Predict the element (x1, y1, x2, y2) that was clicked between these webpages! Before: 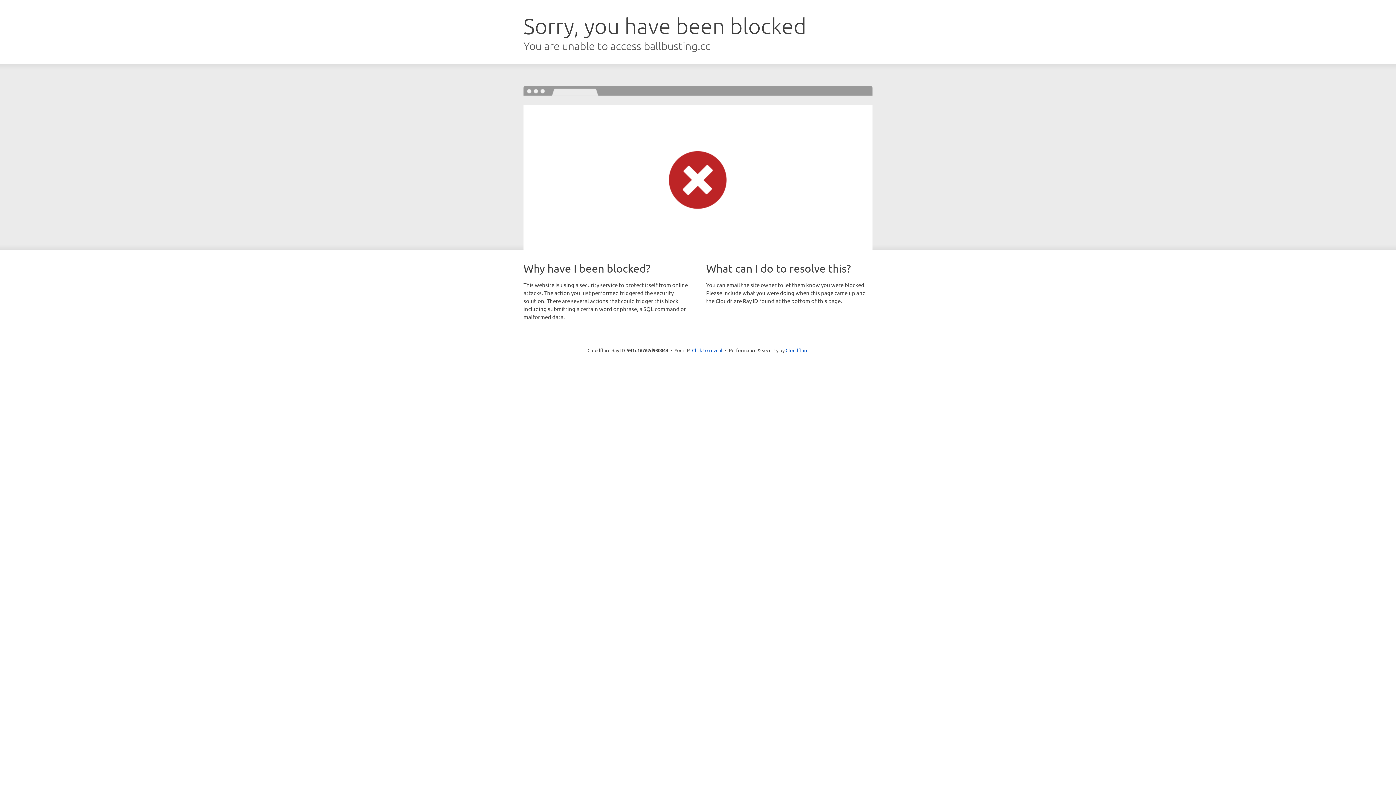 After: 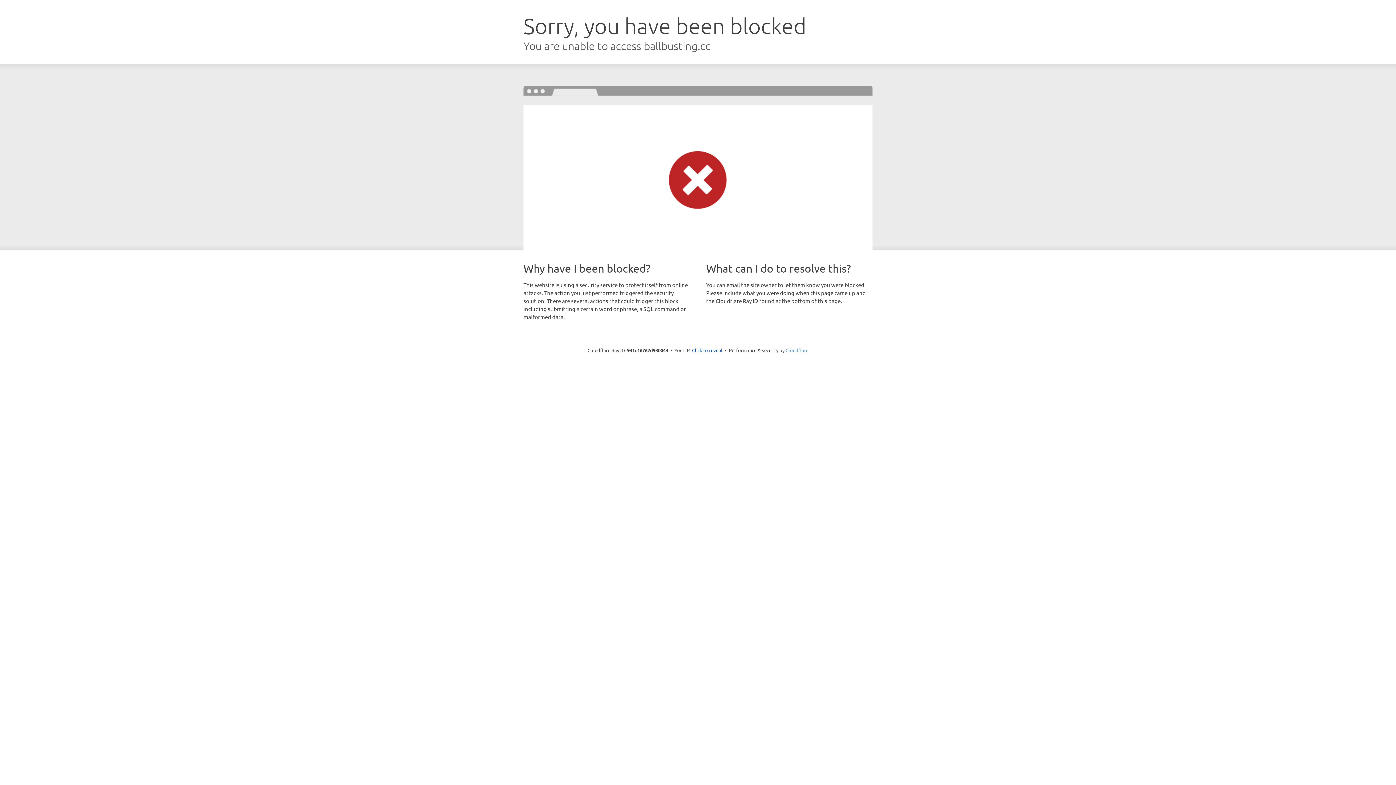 Action: bbox: (785, 347, 808, 353) label: Cloudflare